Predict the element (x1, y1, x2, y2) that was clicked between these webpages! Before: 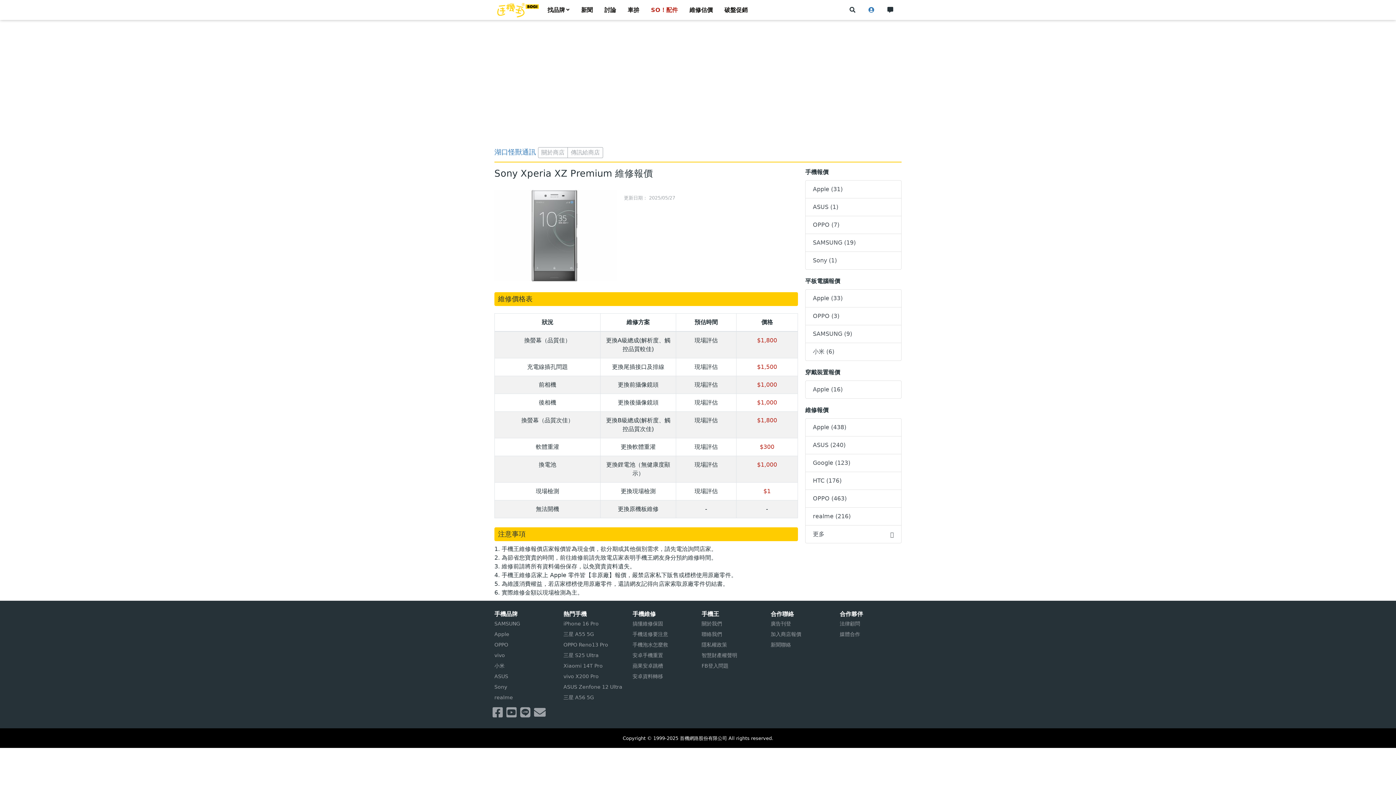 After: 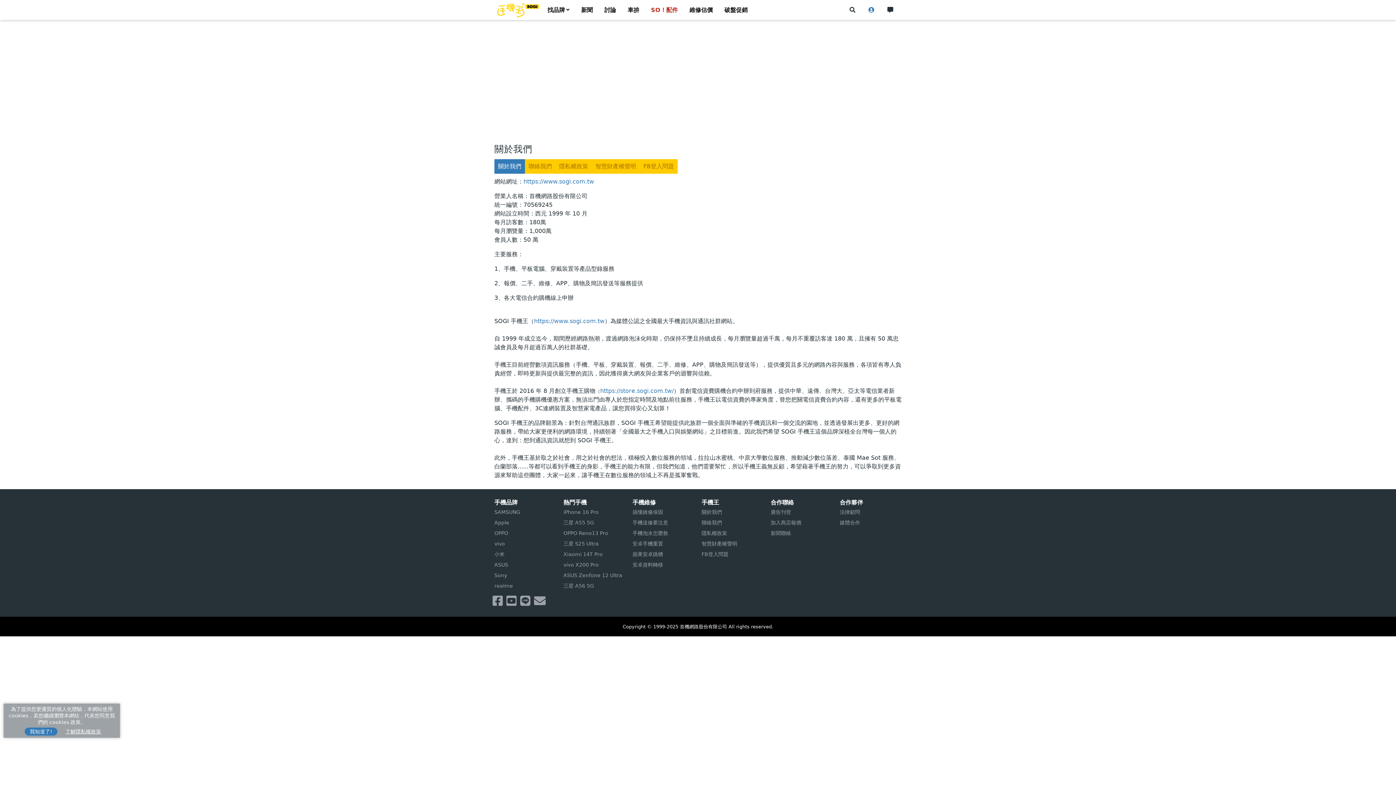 Action: label: 關於我們 bbox: (701, 618, 763, 629)